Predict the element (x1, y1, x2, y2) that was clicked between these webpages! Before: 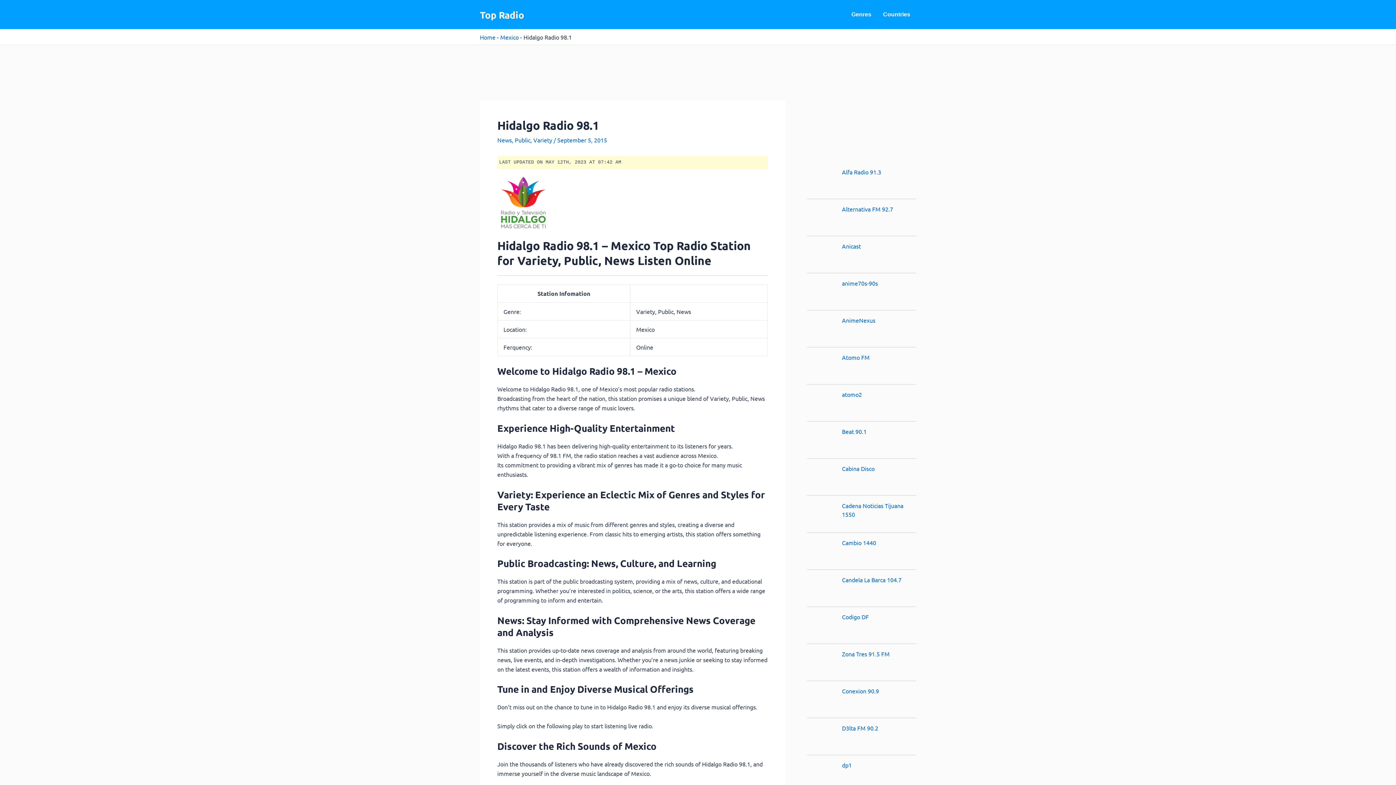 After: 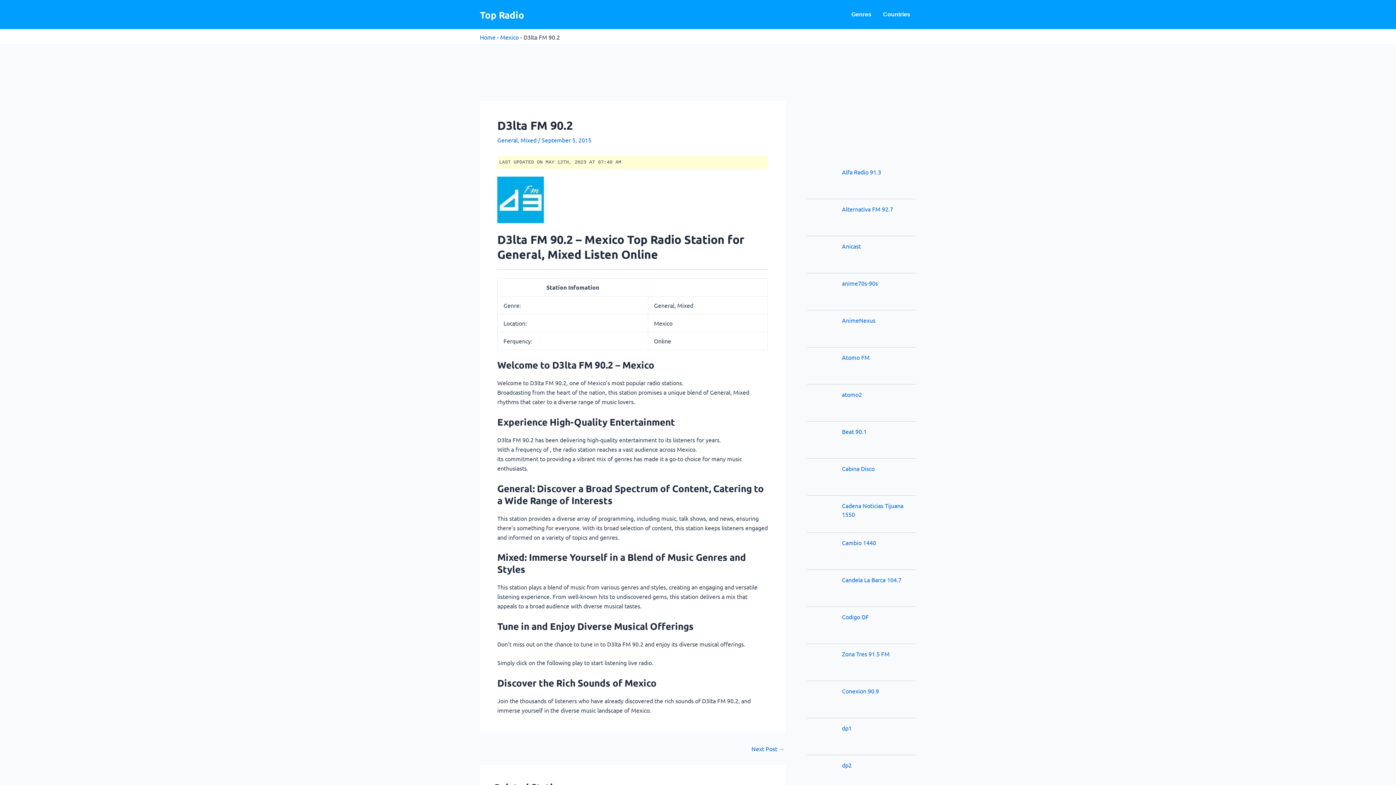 Action: bbox: (807, 724, 836, 753)